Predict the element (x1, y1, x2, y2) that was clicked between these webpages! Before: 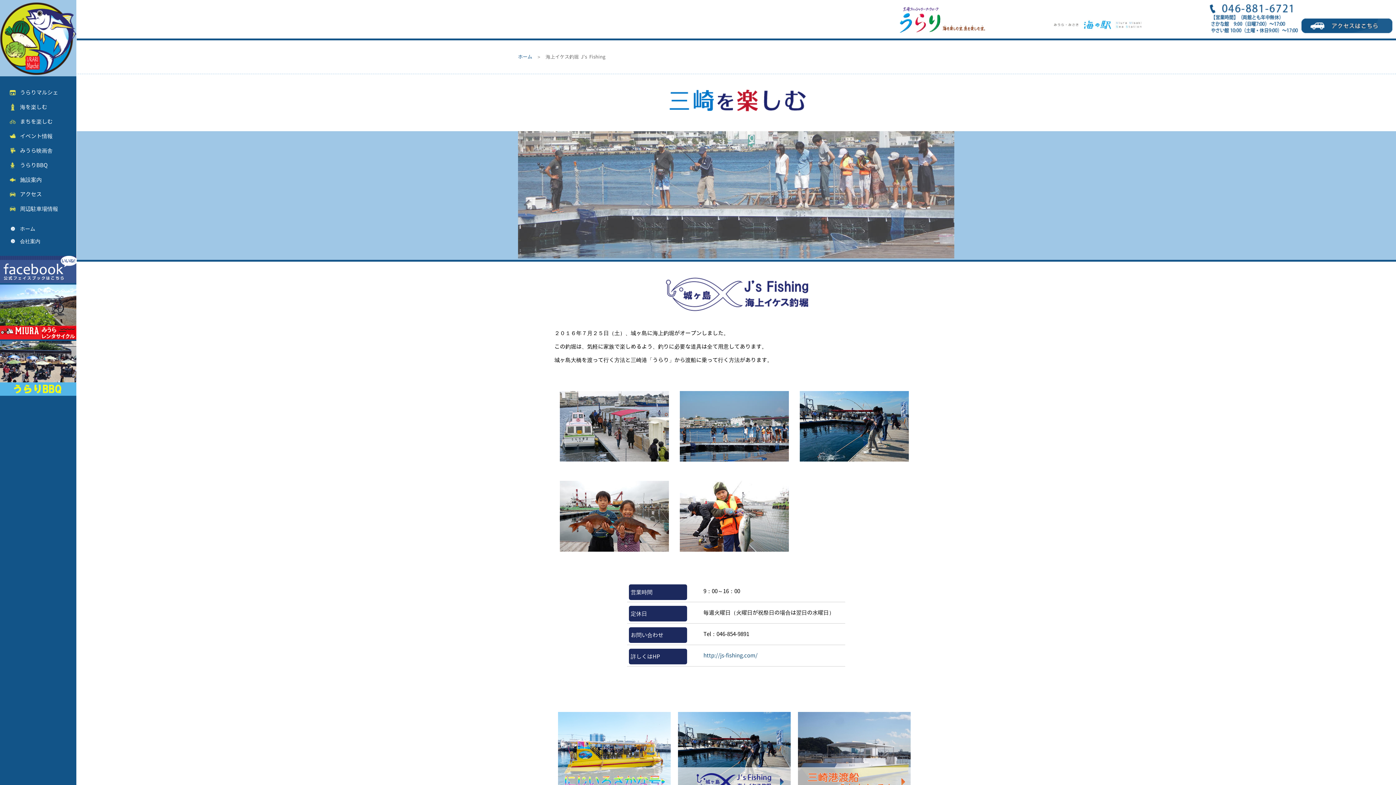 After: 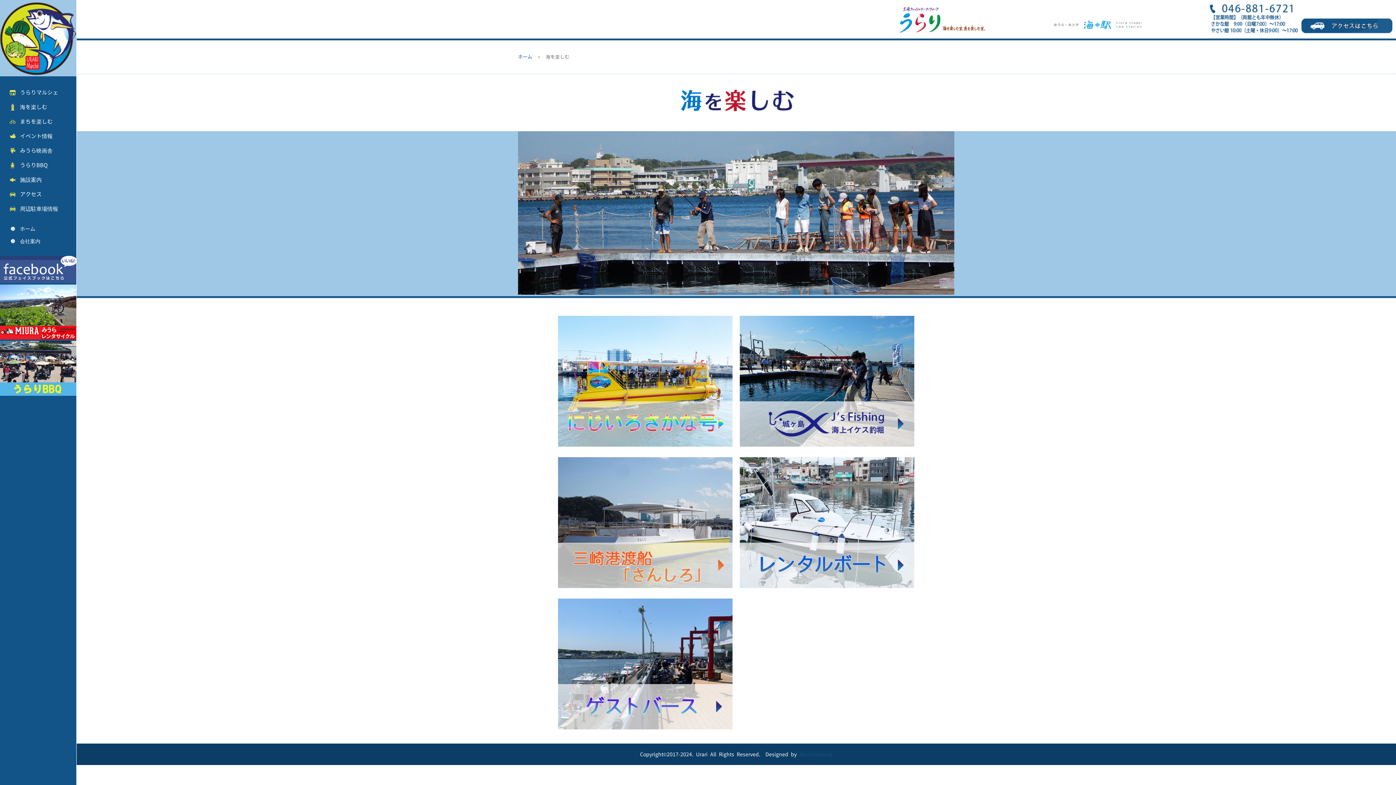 Action: label: 海を楽しむ bbox: (5, 101, 70, 110)